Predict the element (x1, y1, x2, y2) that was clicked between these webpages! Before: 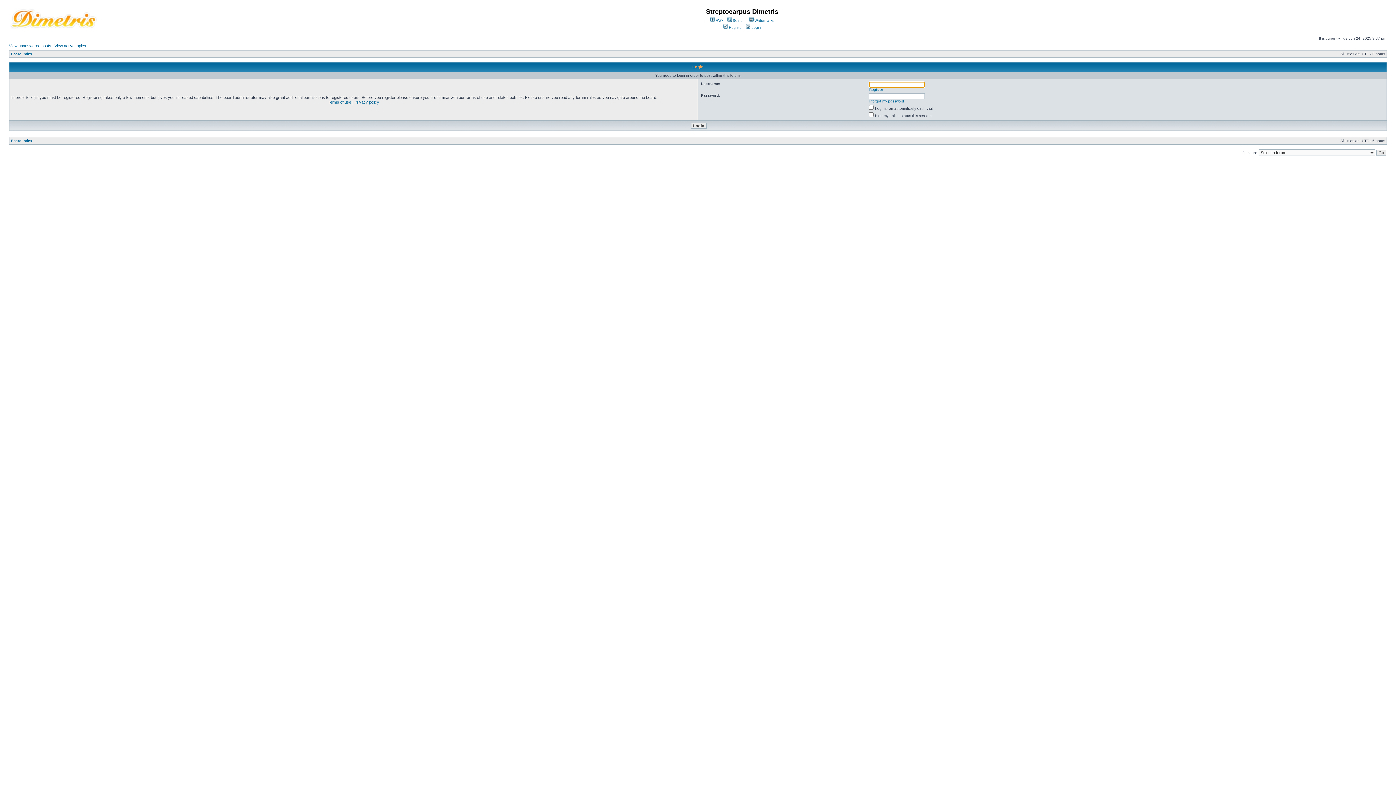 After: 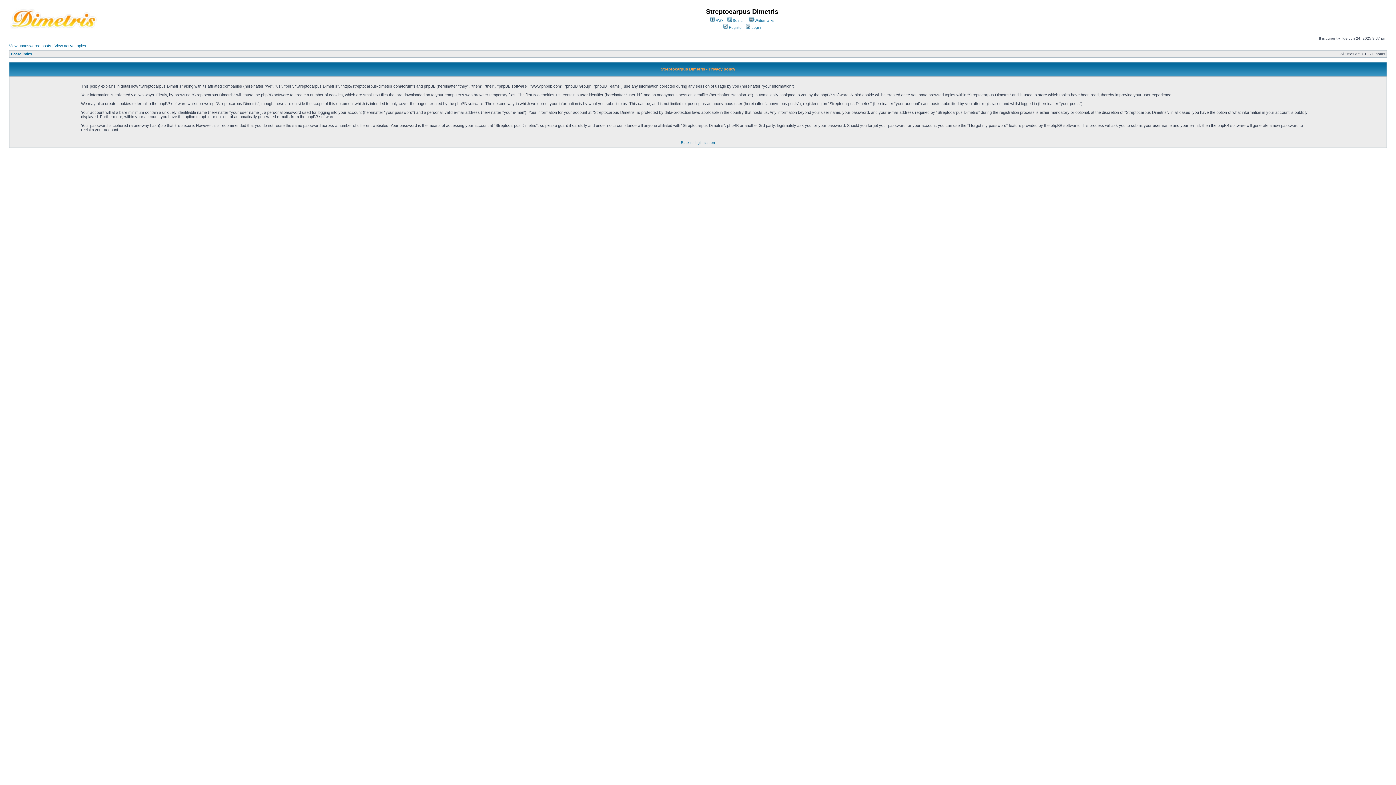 Action: label: Privacy policy bbox: (354, 100, 379, 104)